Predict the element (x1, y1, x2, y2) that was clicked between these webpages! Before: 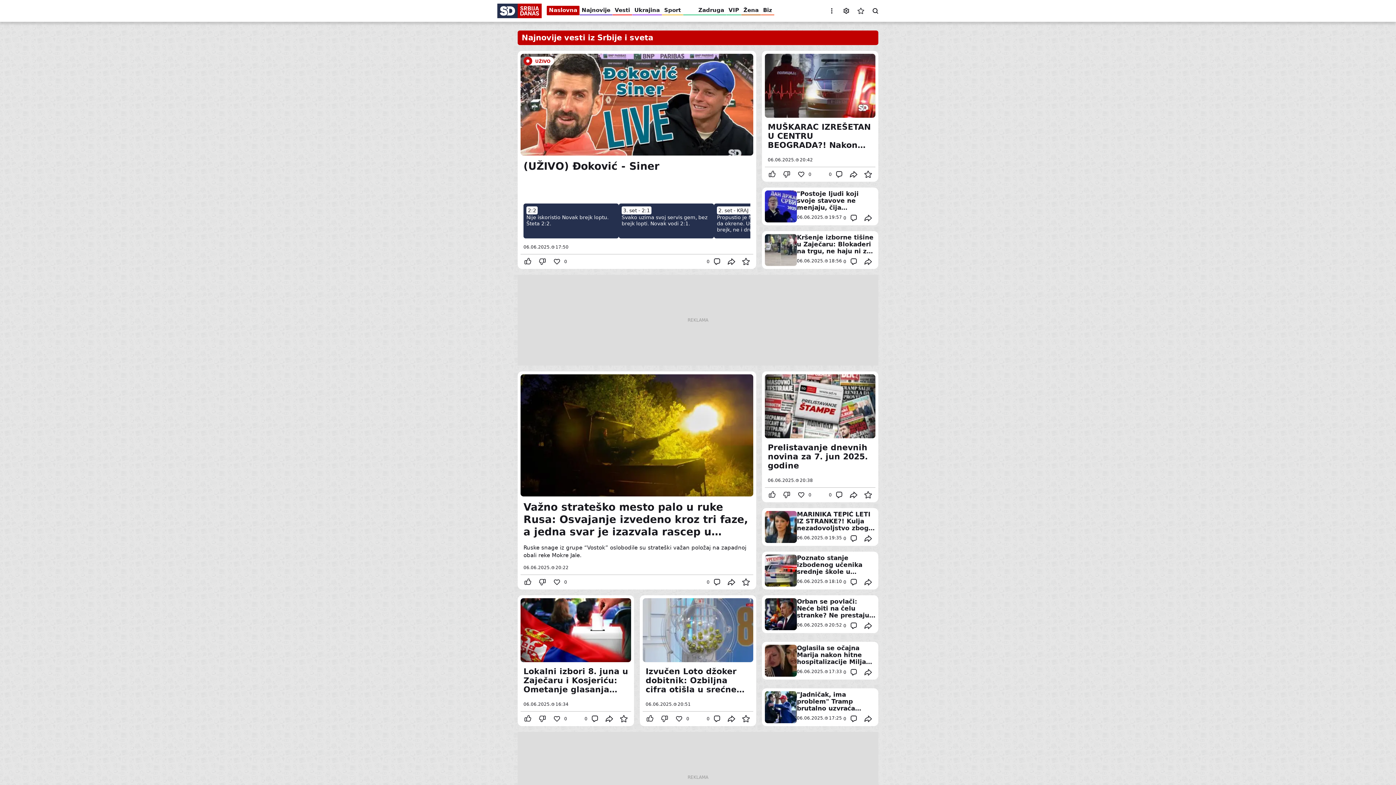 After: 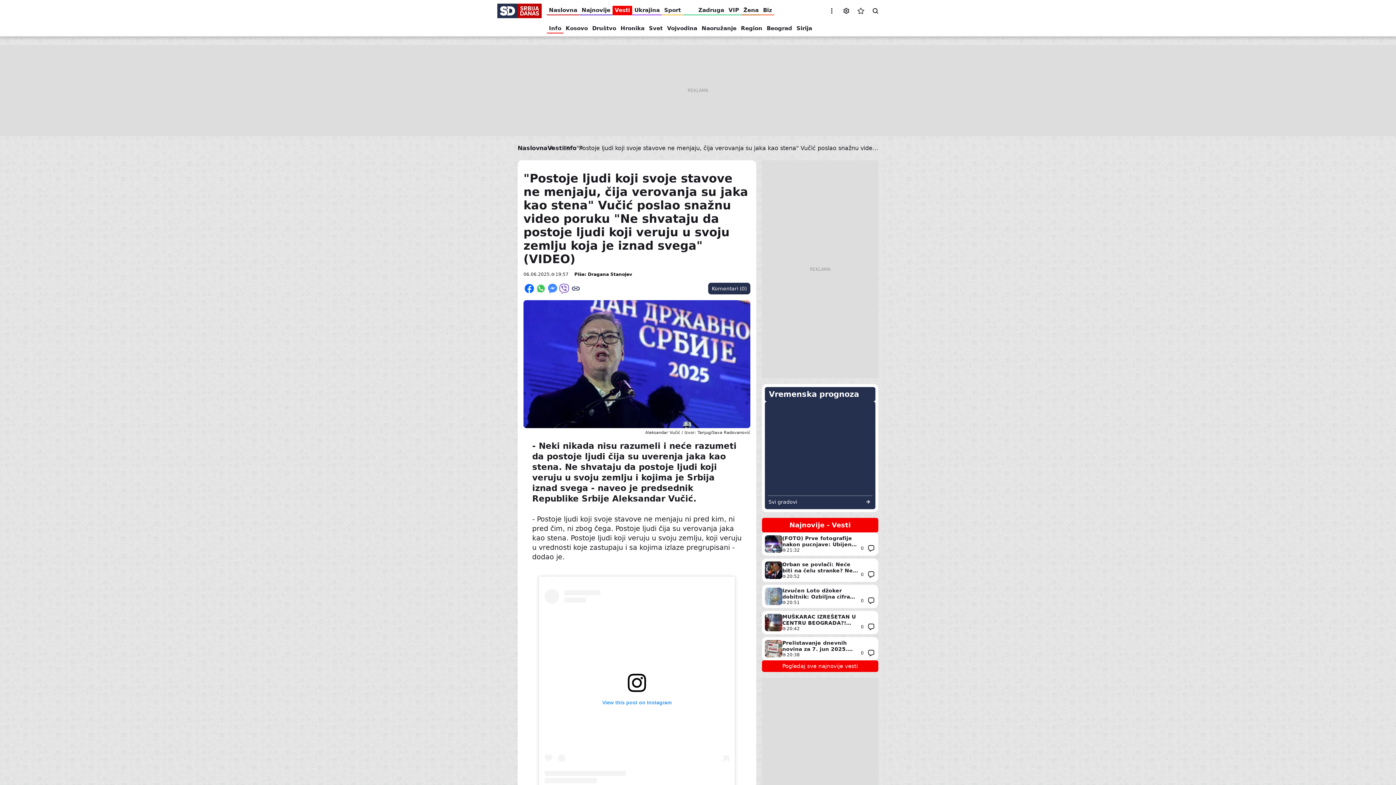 Action: label: "Postoje ljudi koji svoje stavove ne menjaju, čija verovanja su jaka kao stena" Vučić poslao snažnu video poruku "Ne shvataju da postoje ljudi koji veruju u svoju zemlju koja je iznad svega" (VIDEO) bbox: (762, 187, 878, 225)